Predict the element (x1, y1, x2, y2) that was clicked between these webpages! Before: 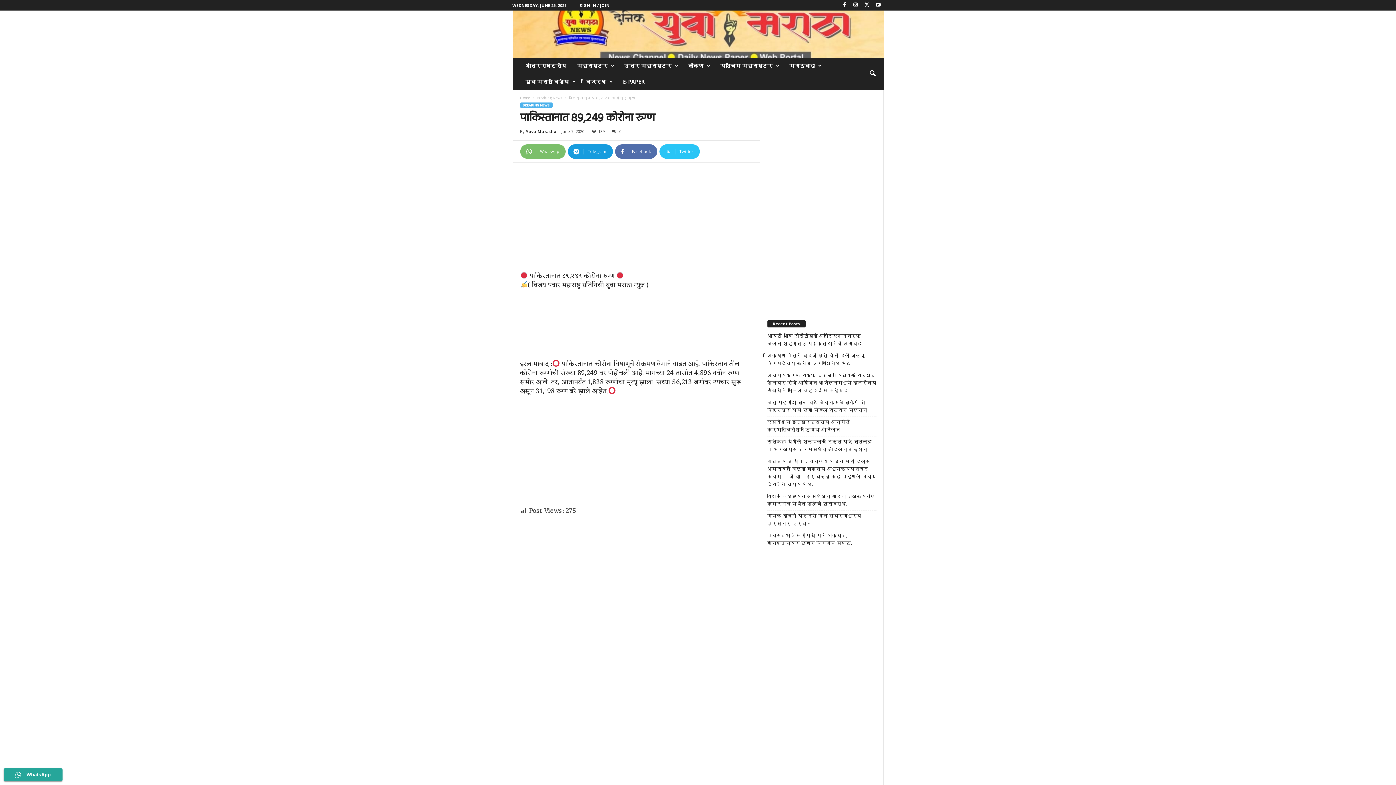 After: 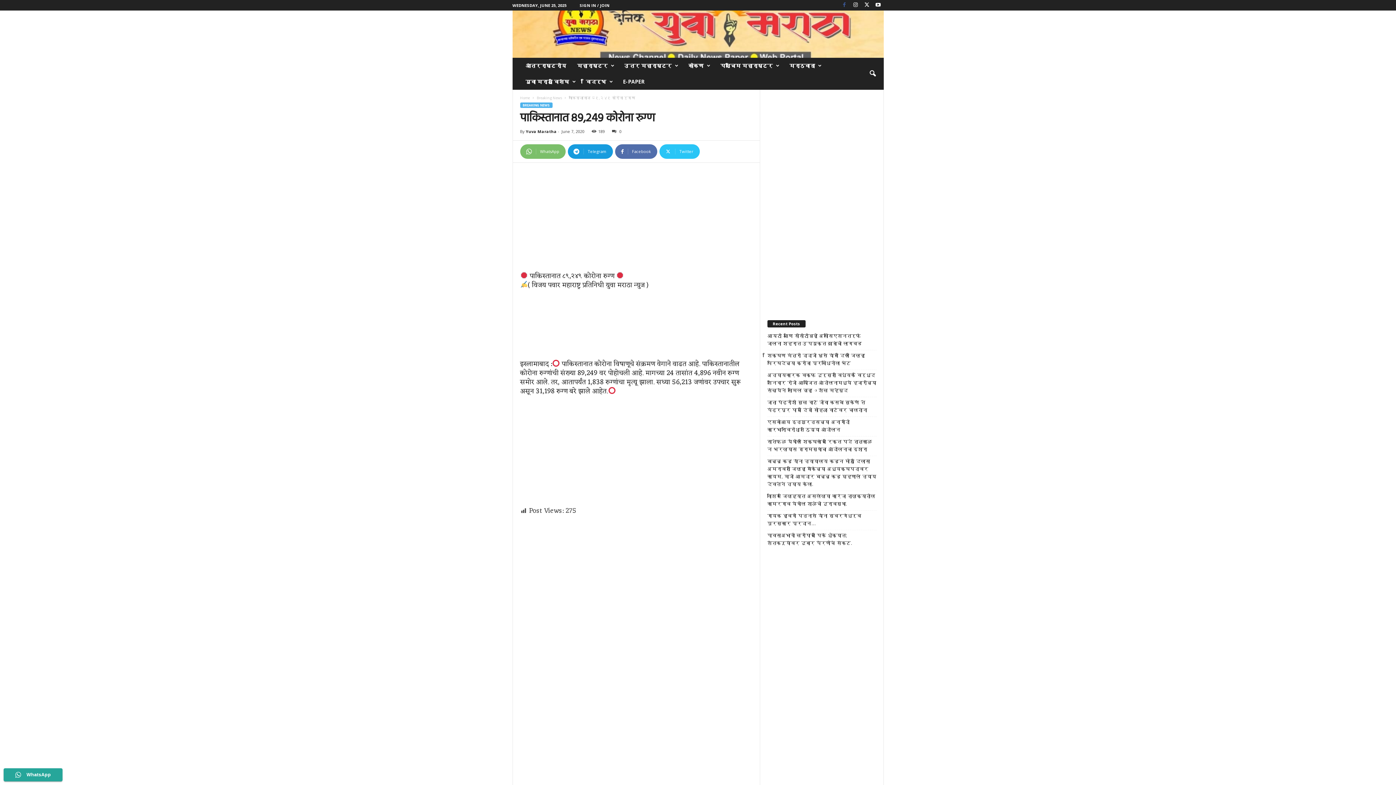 Action: bbox: (840, 0, 848, 10)